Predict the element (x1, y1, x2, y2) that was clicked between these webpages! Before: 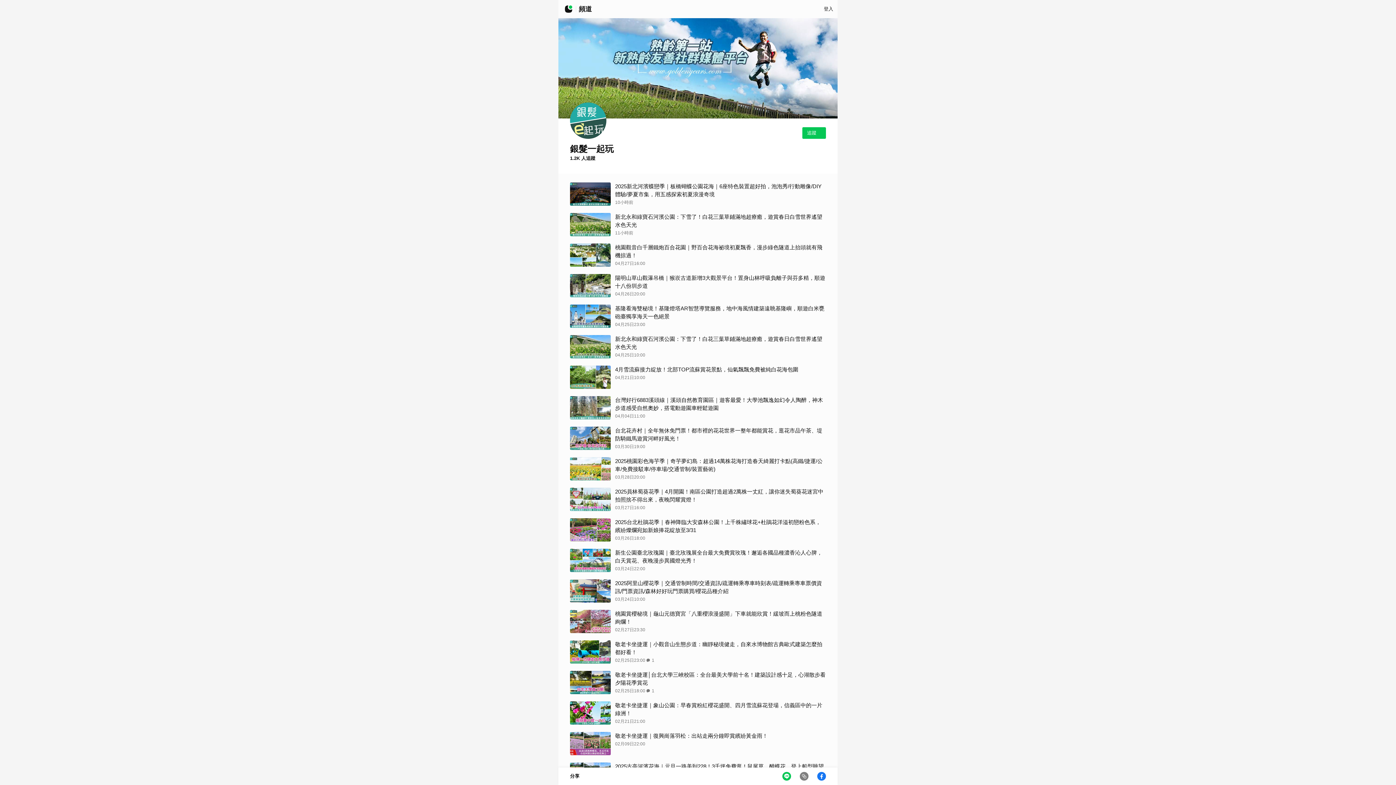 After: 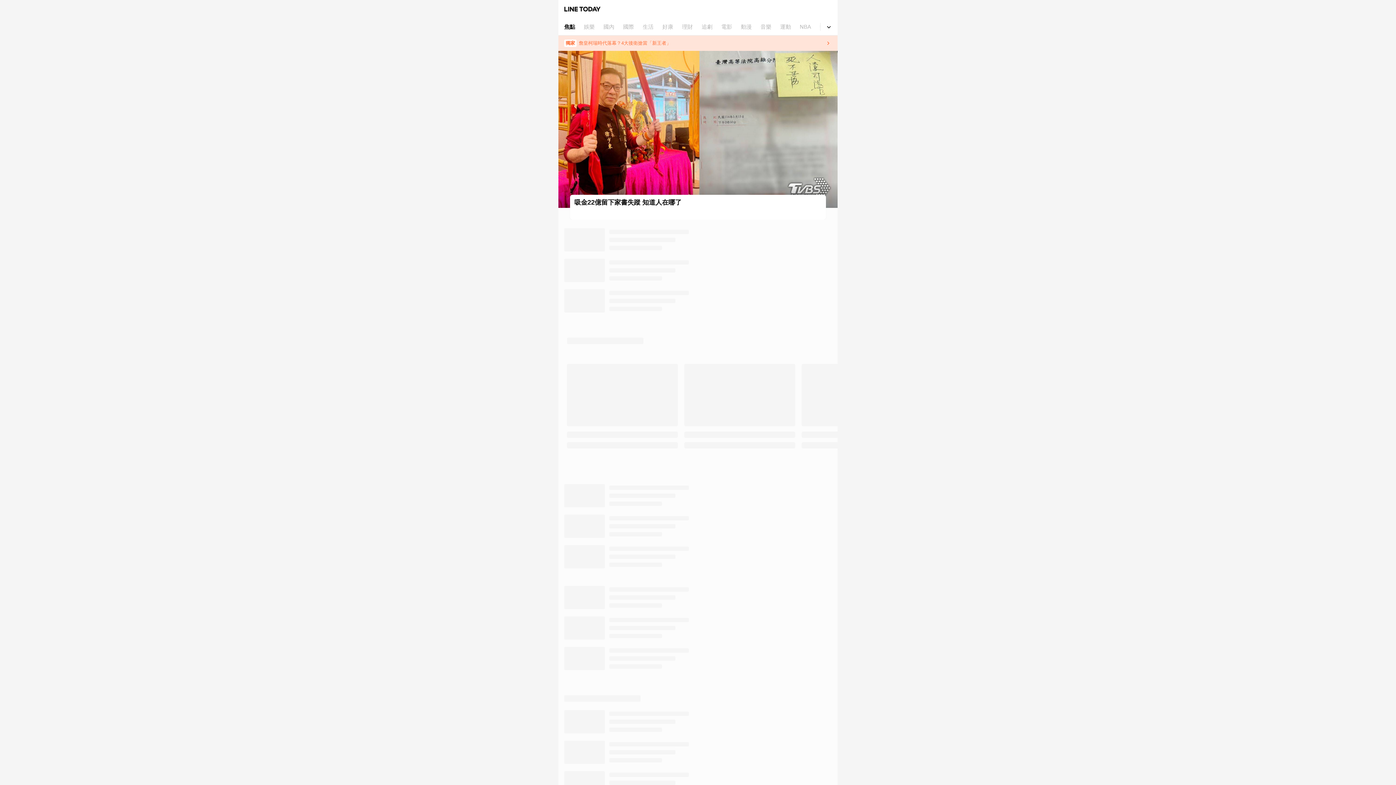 Action: bbox: (561, 1, 576, 16)